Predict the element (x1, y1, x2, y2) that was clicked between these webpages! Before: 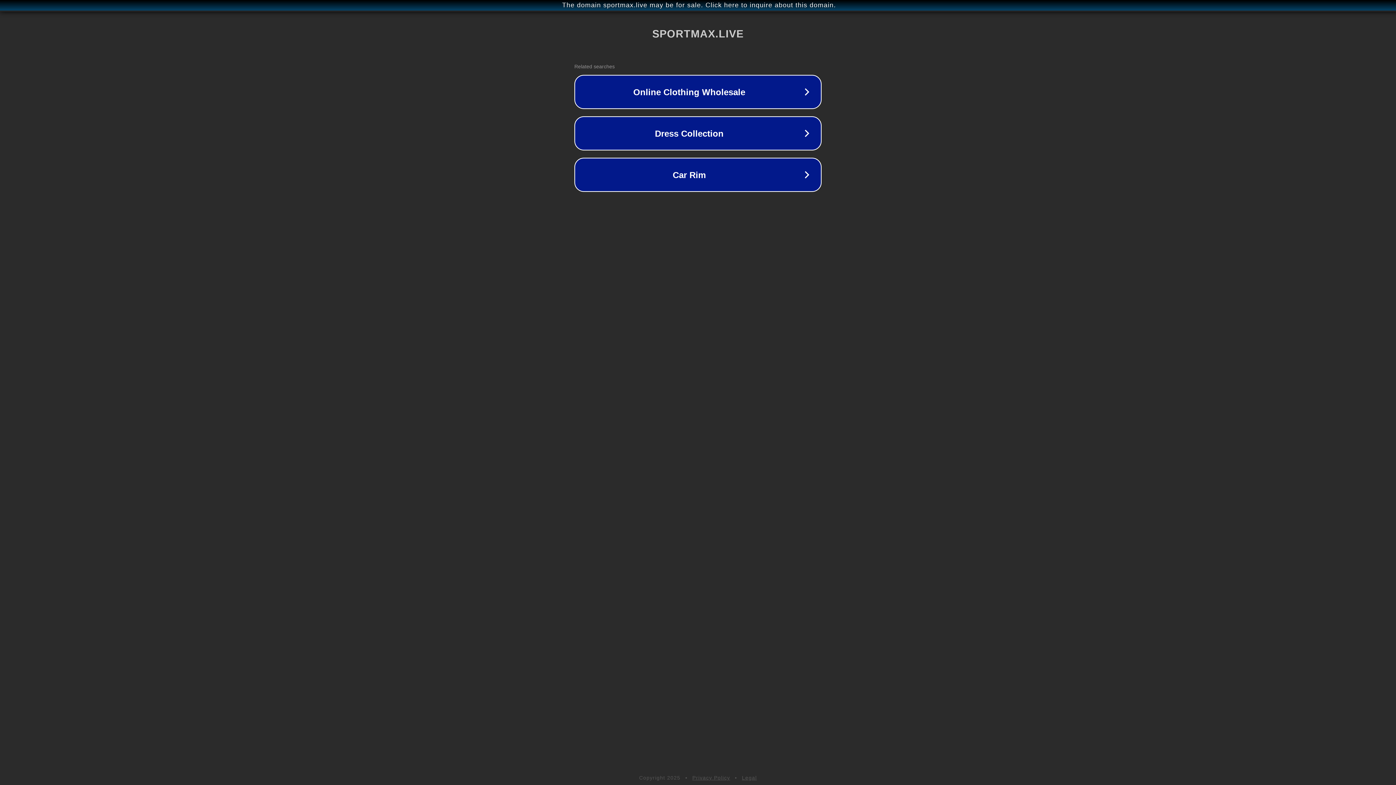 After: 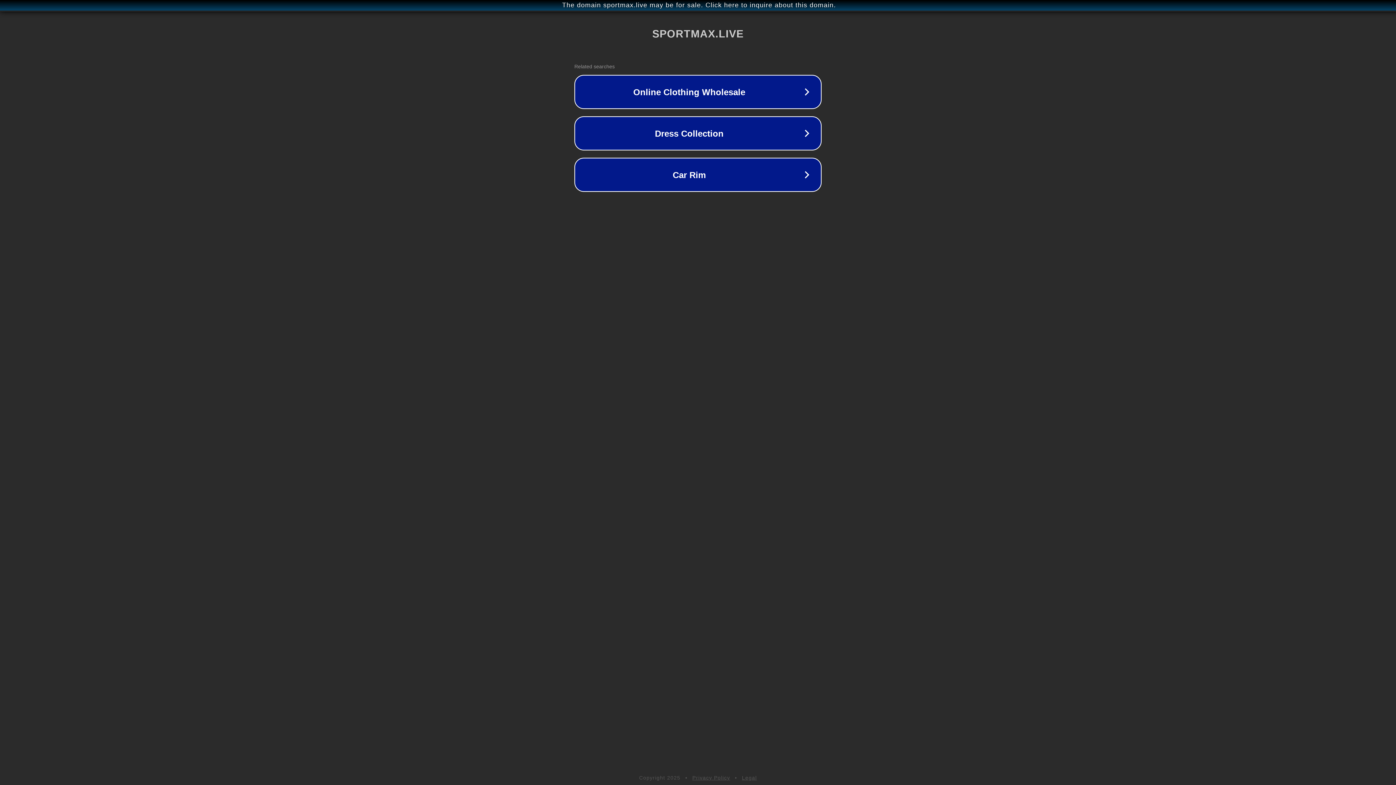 Action: label: Legal bbox: (742, 775, 757, 781)